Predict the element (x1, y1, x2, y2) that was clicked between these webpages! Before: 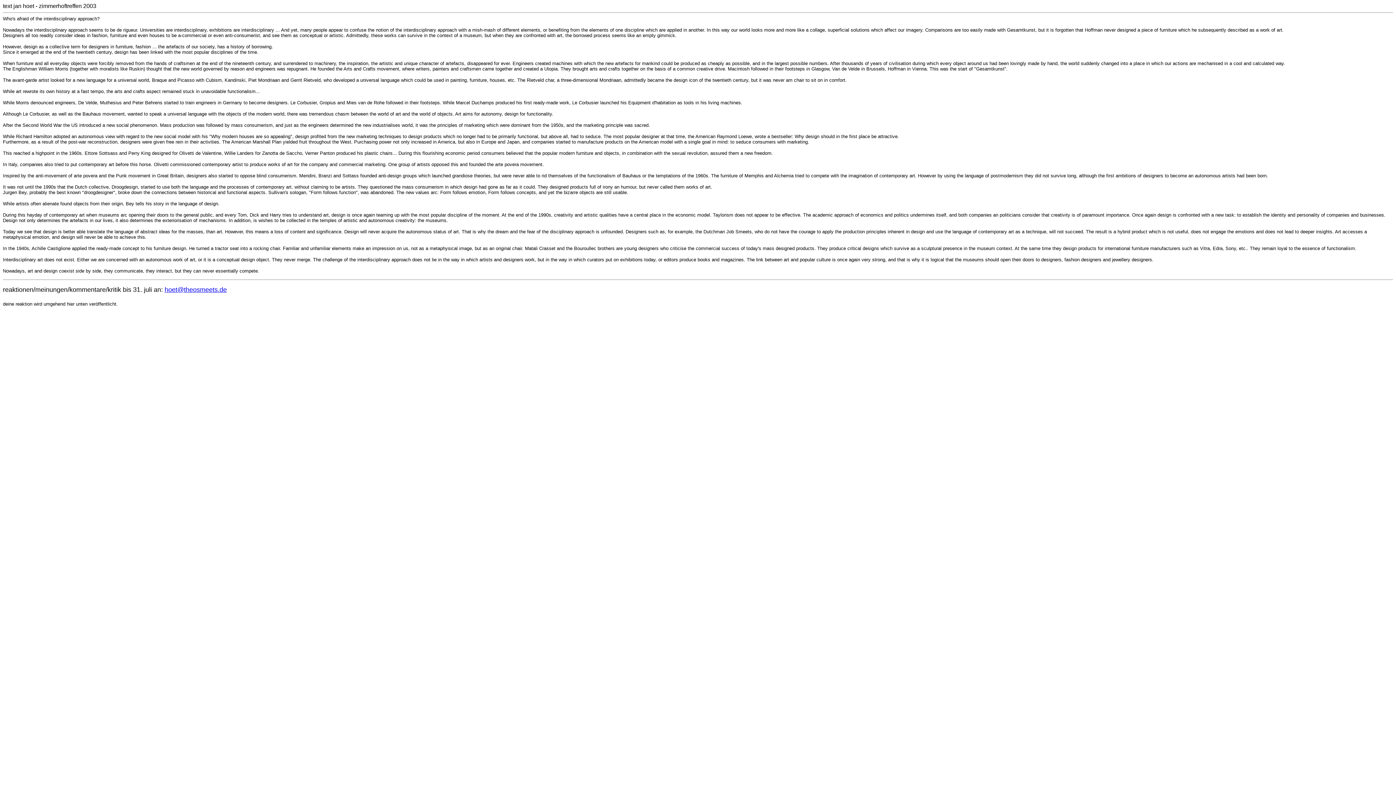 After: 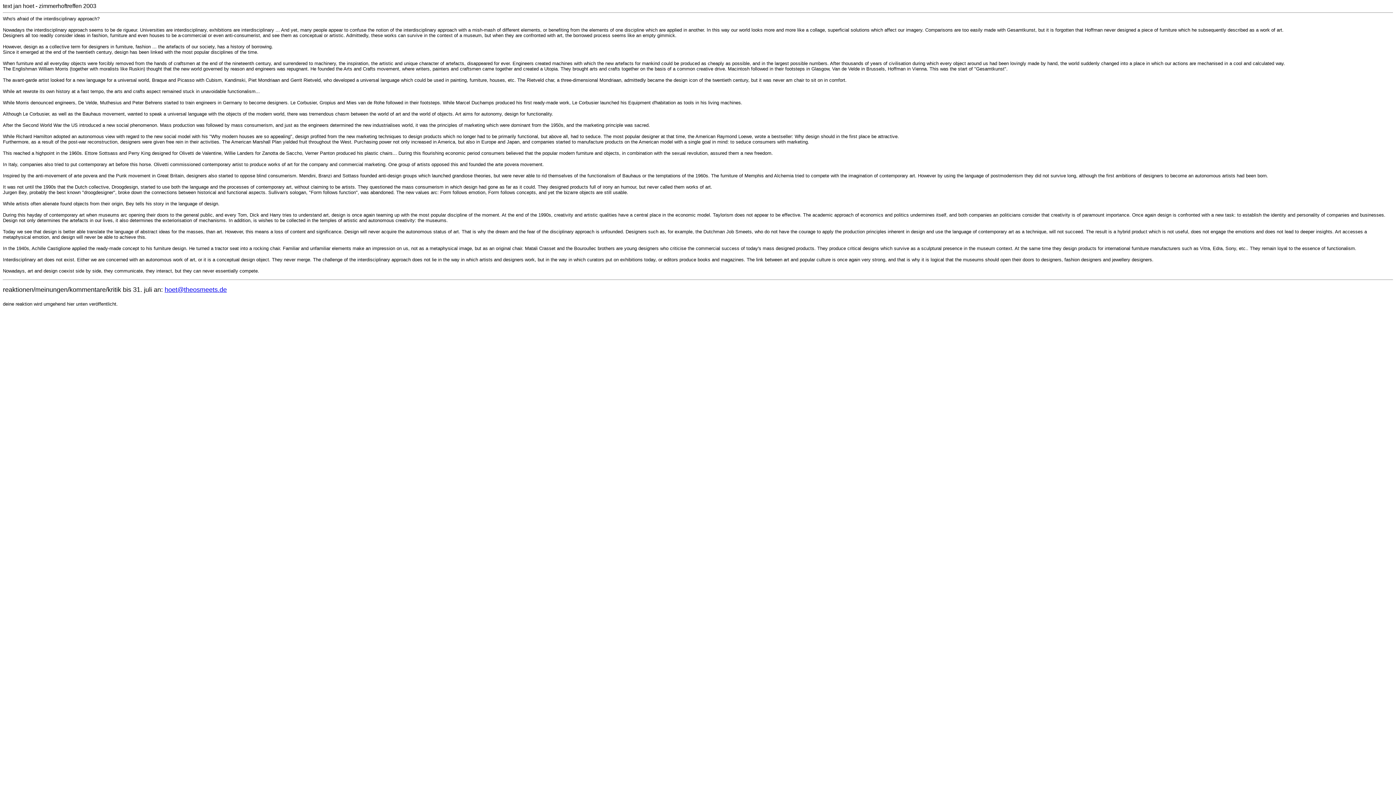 Action: bbox: (164, 286, 226, 293) label: hoet@theosmeets.de